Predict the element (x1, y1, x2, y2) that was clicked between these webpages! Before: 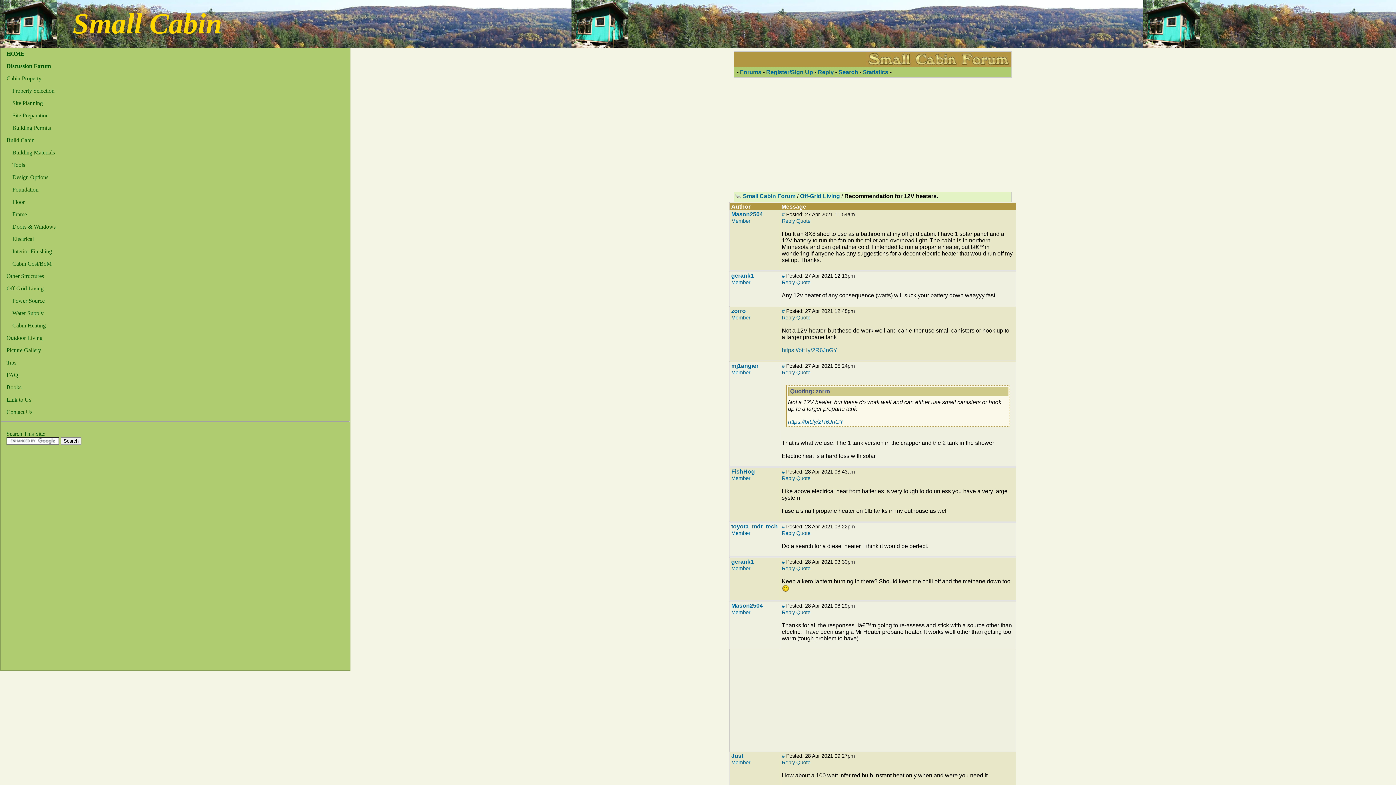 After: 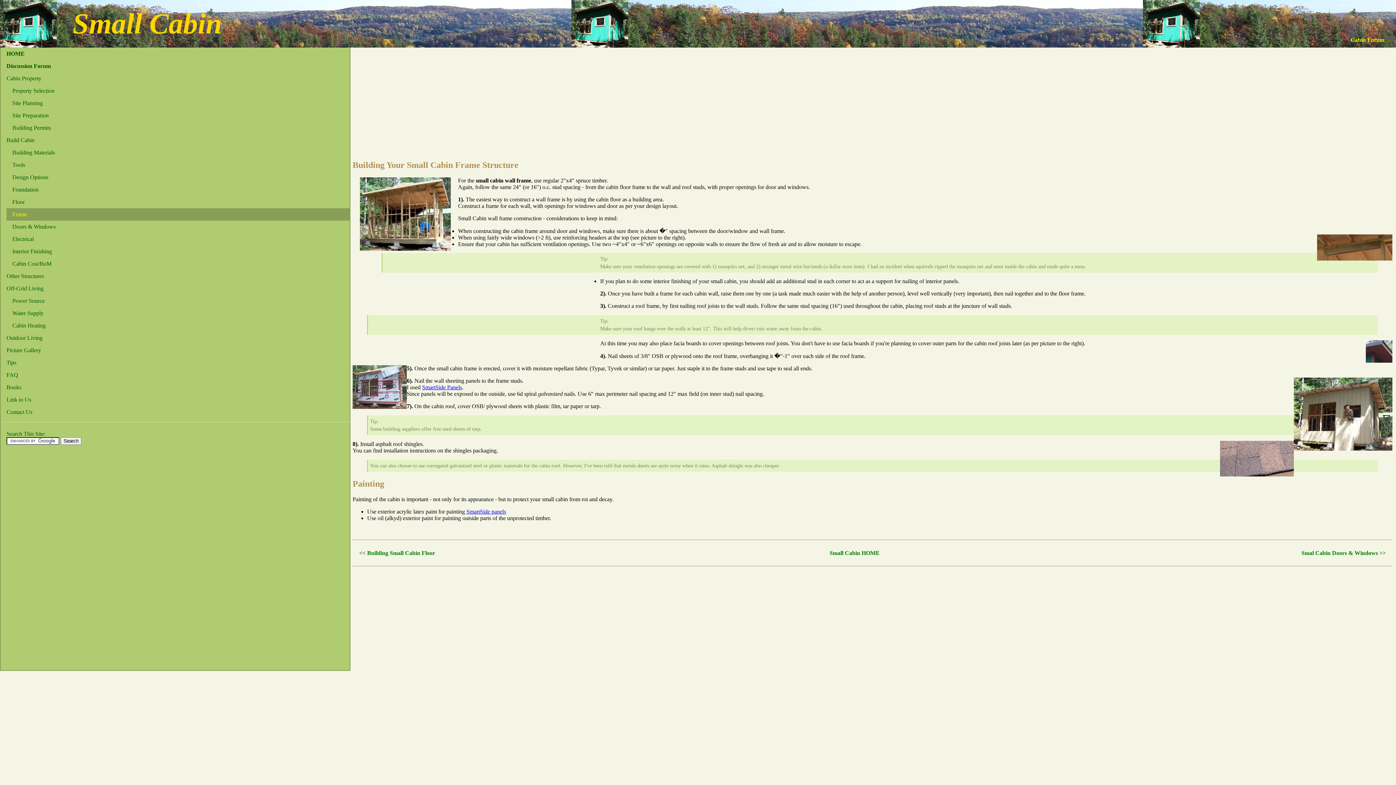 Action: label: Frame bbox: (6, 208, 349, 220)